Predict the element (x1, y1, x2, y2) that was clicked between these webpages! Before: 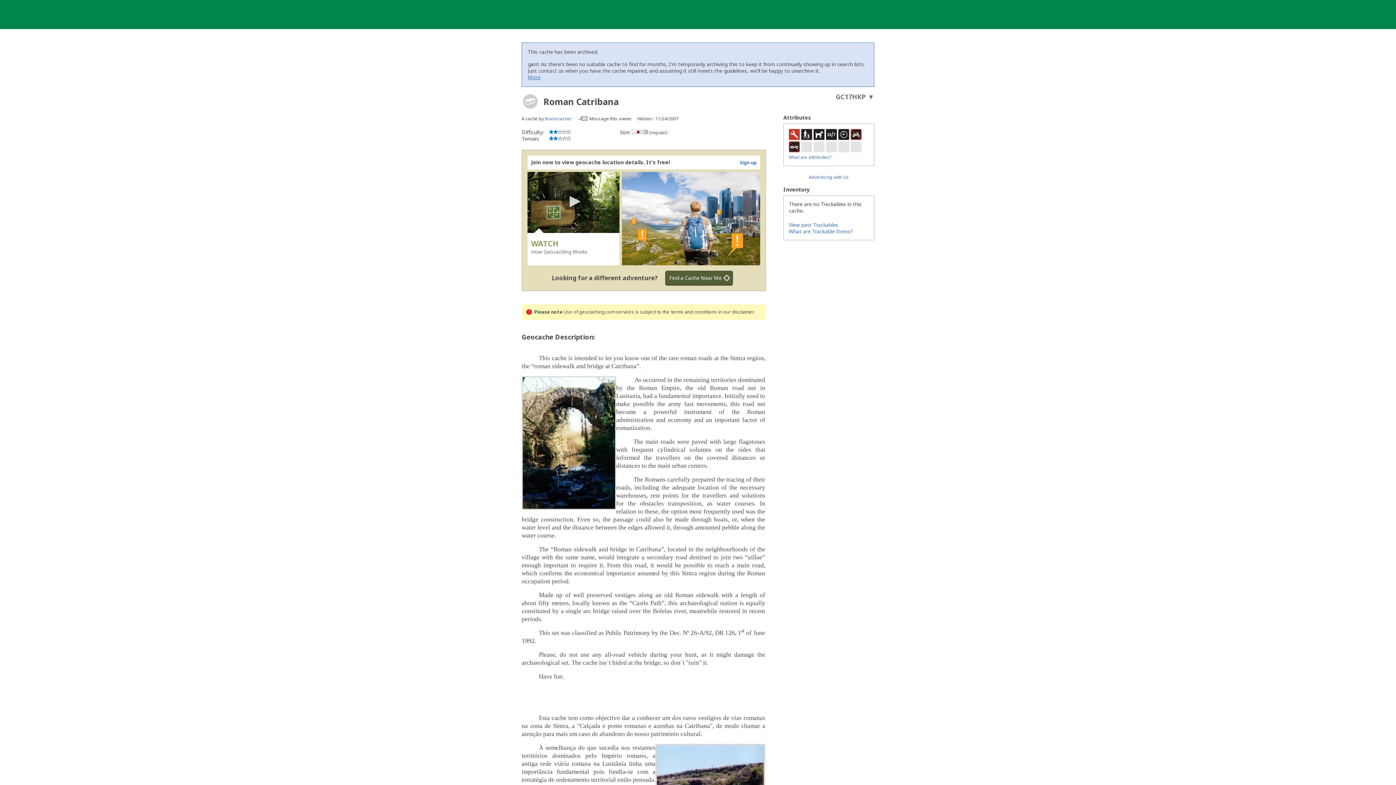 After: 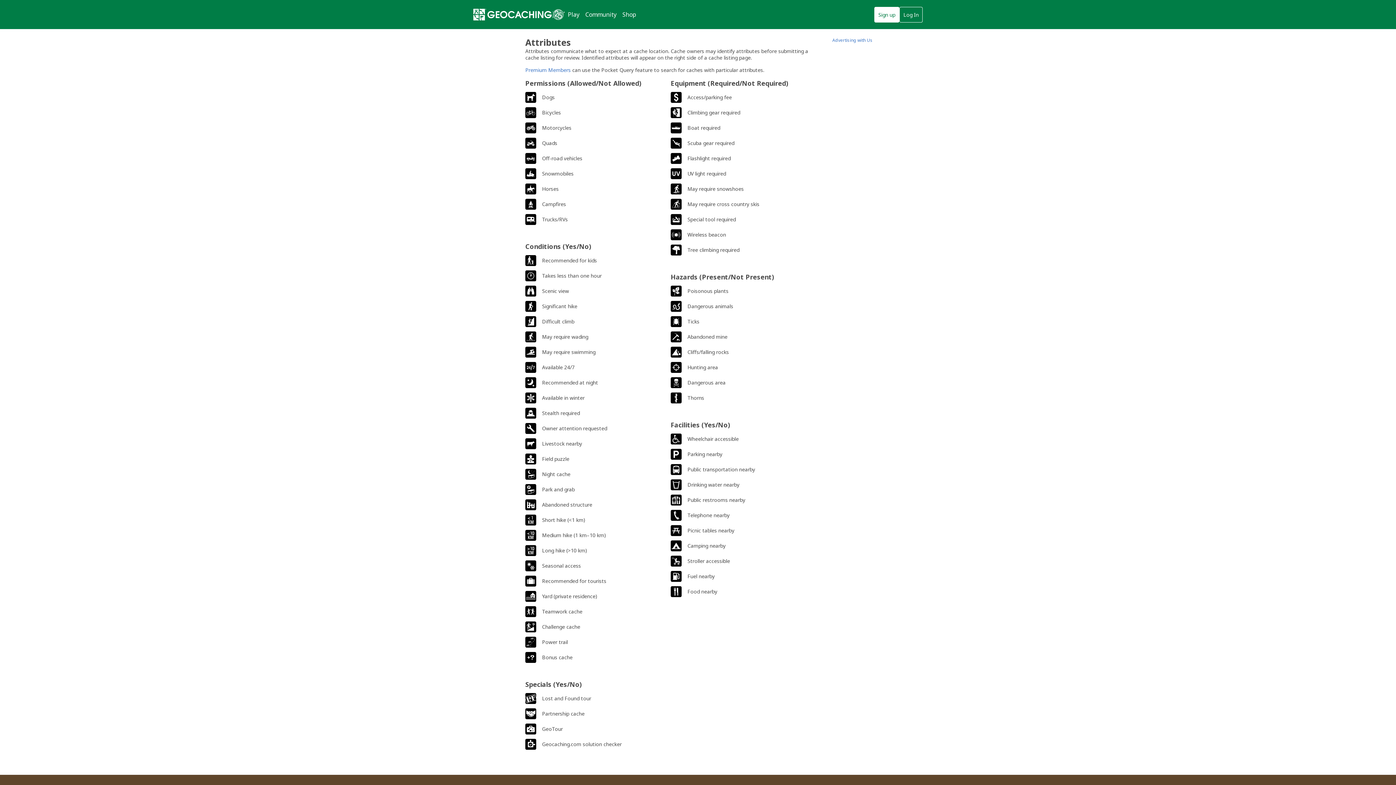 Action: bbox: (789, 154, 831, 160) label: What are Attributes?